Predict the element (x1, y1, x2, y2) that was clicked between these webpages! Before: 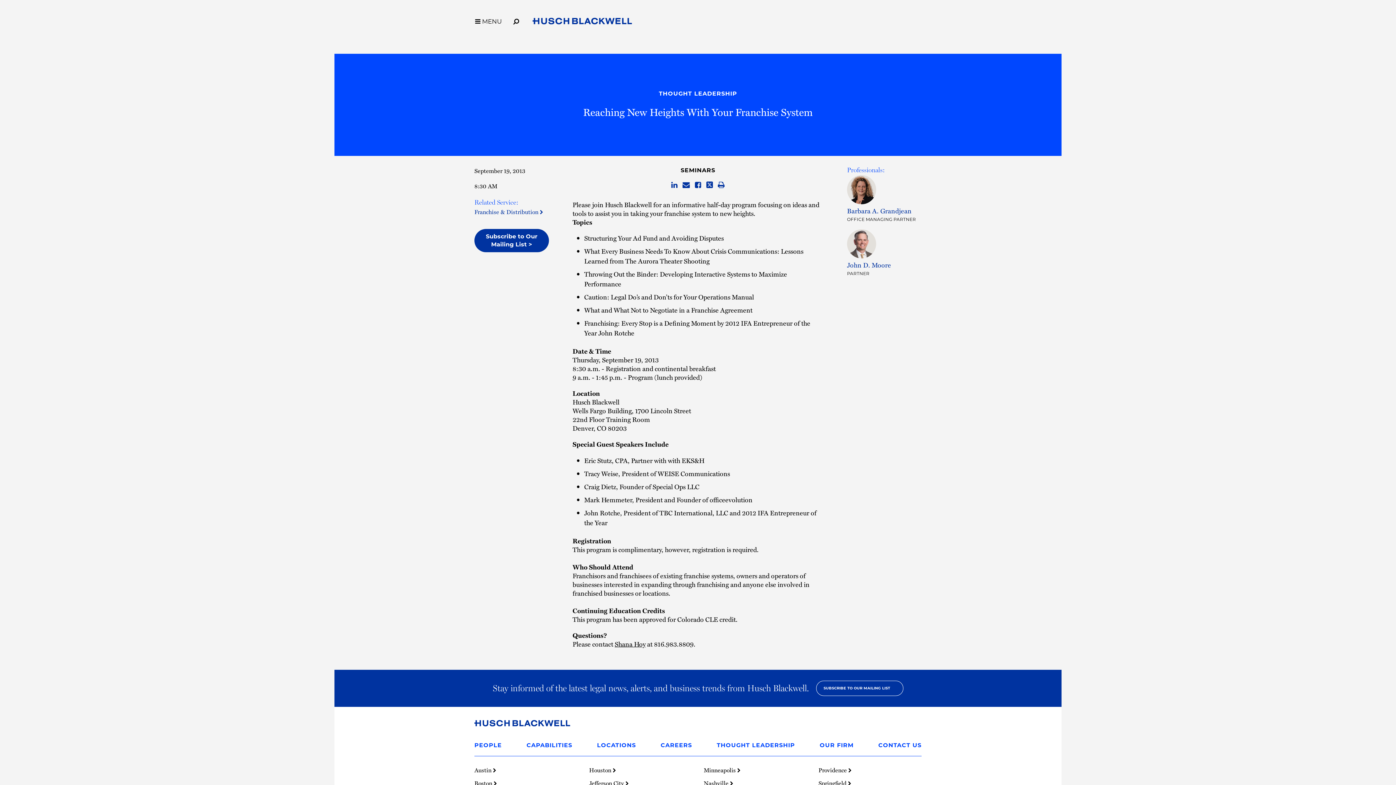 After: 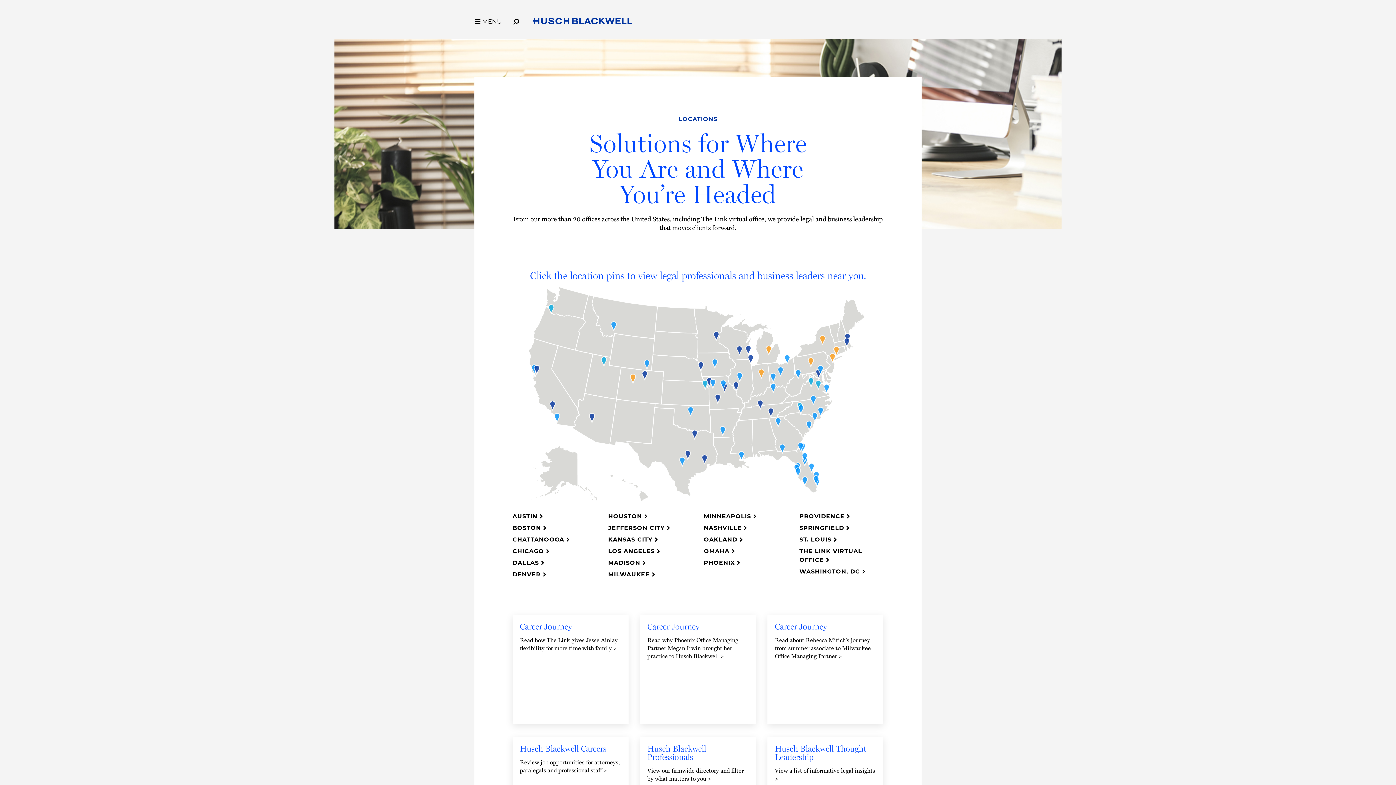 Action: label: LOCATIONS bbox: (597, 742, 636, 749)